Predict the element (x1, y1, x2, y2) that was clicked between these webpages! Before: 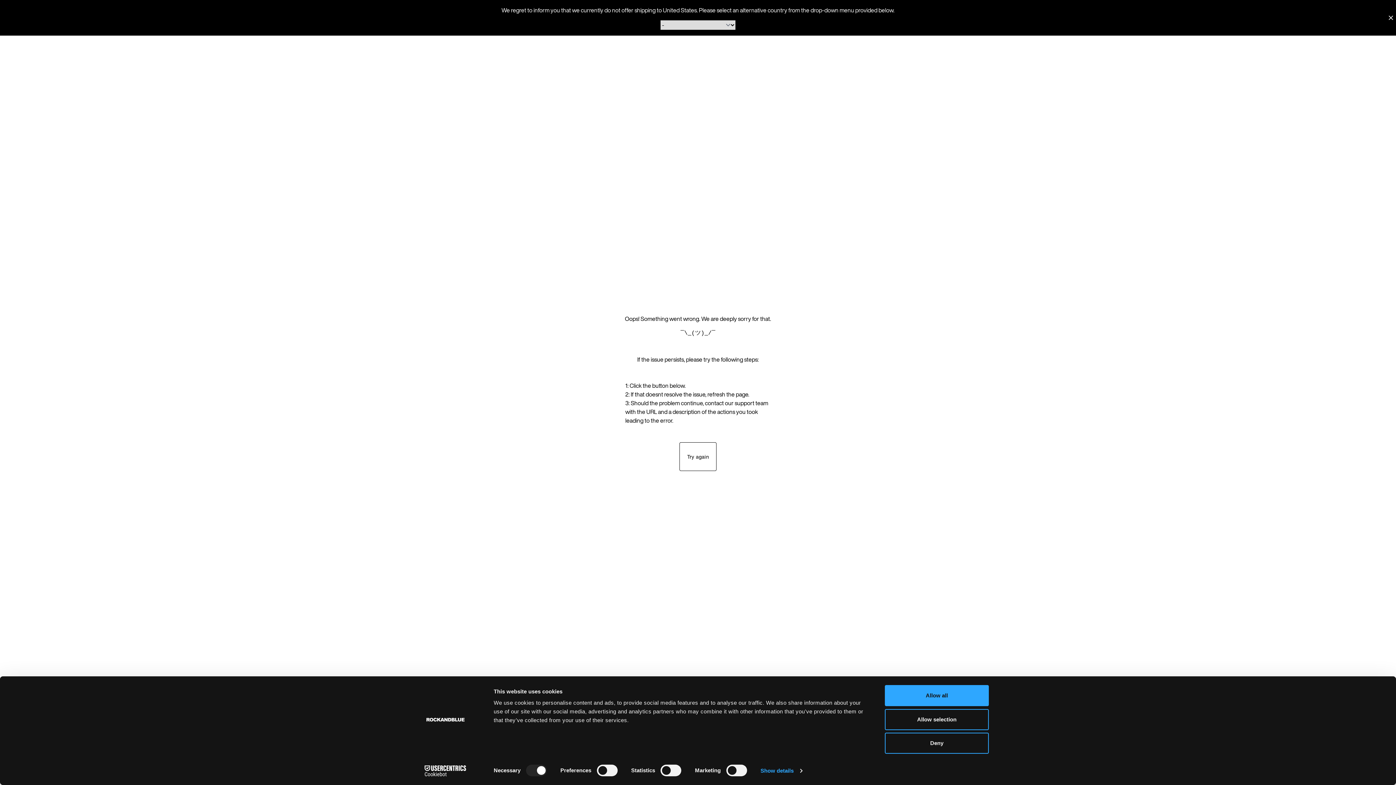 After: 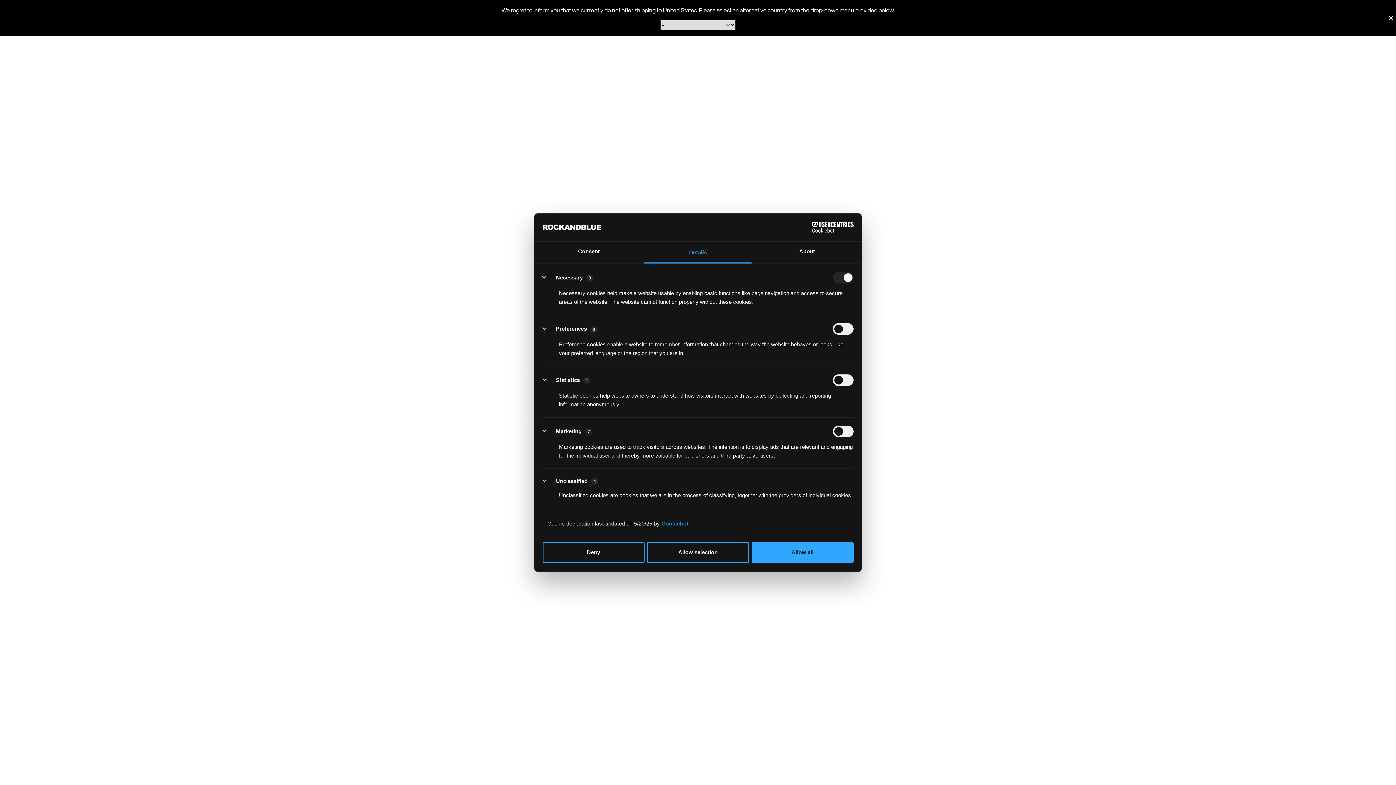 Action: label: Show details bbox: (760, 765, 802, 776)